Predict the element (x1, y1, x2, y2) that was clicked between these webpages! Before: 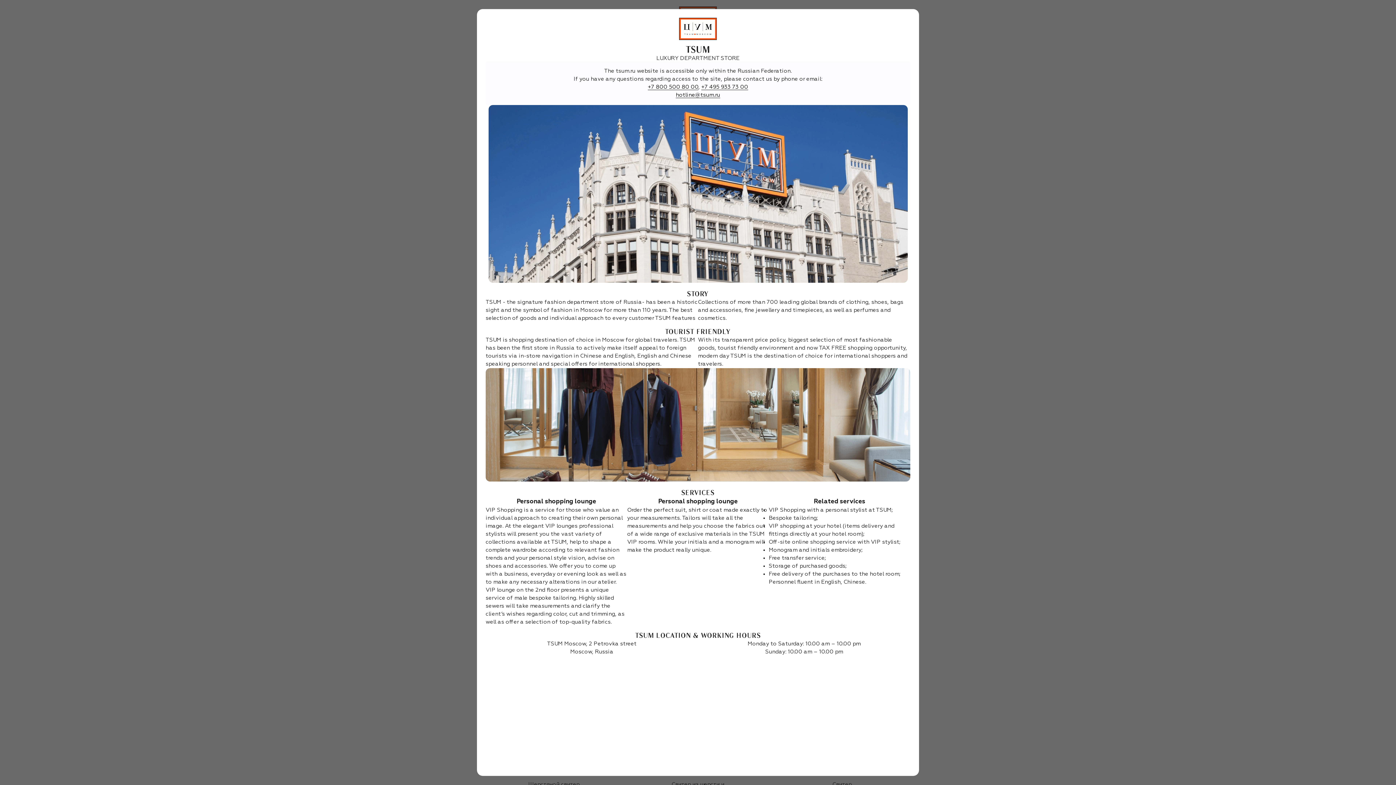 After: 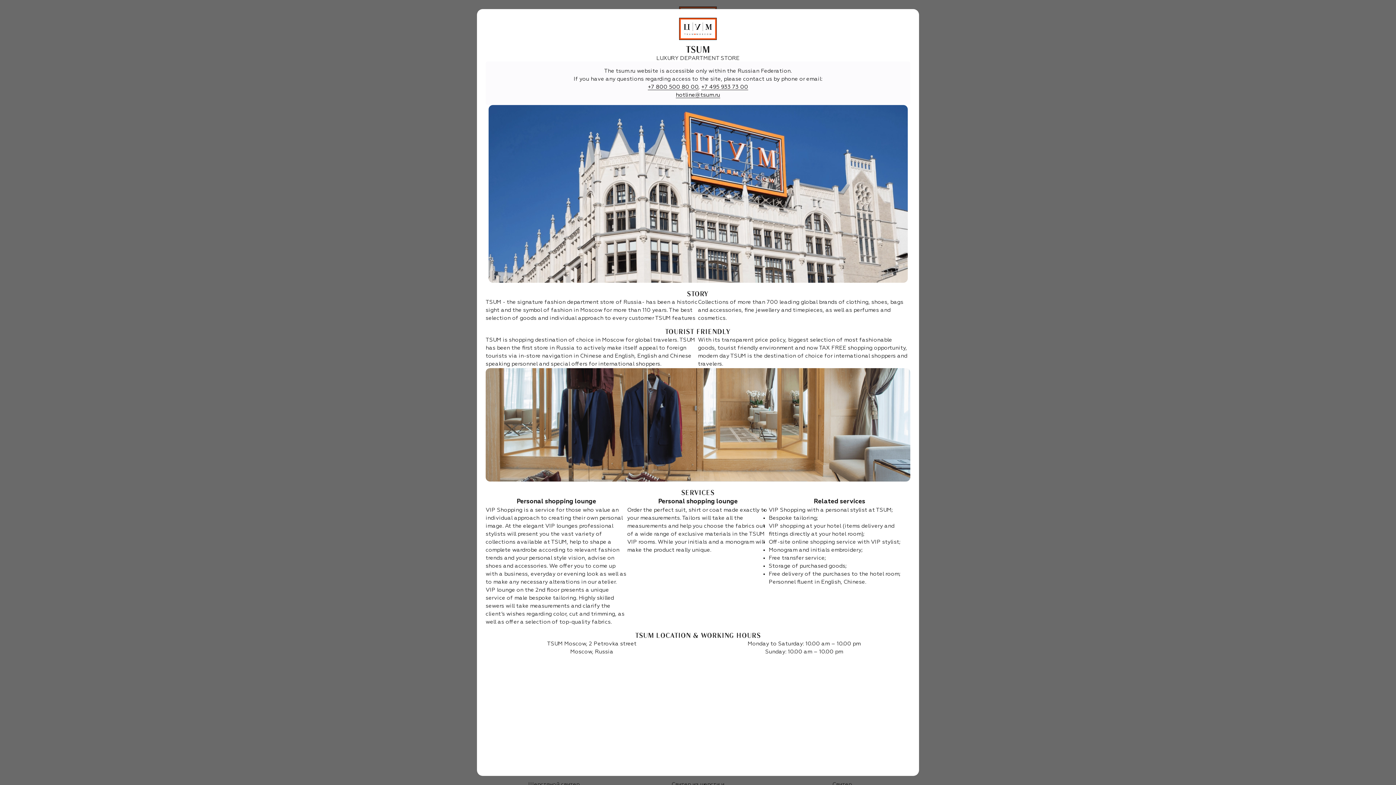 Action: bbox: (676, 92, 720, 98) label: hotline@tsum.ru